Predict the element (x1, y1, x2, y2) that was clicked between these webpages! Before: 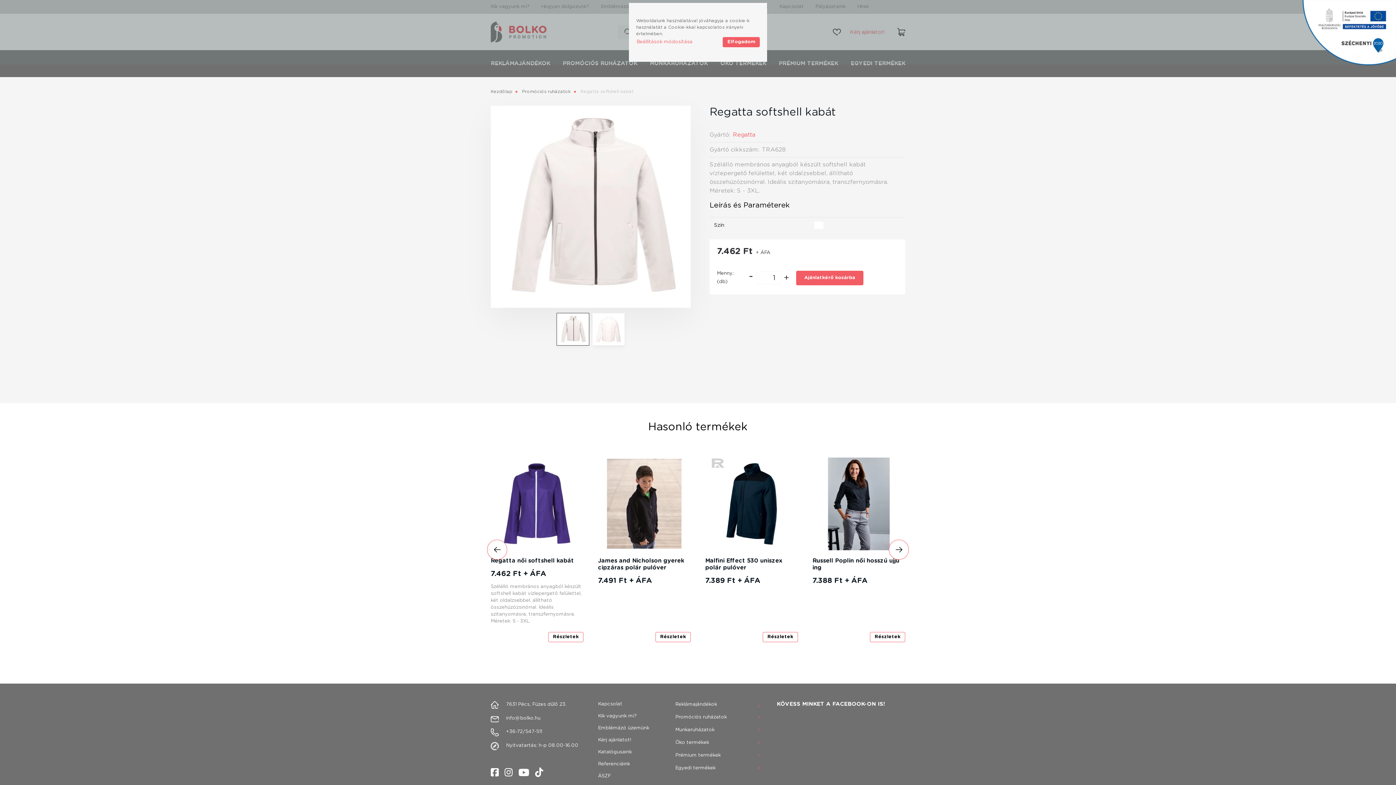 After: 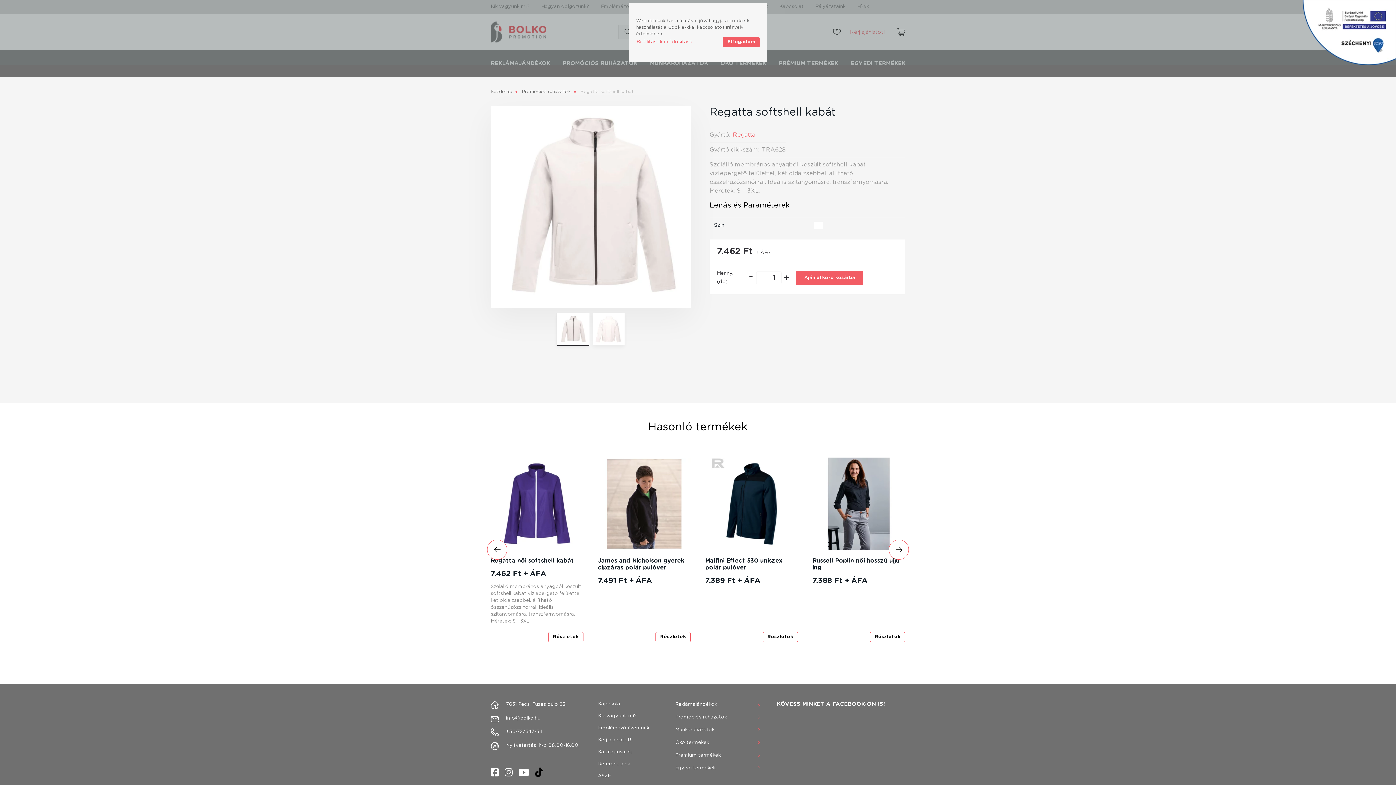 Action: bbox: (535, 769, 543, 774)